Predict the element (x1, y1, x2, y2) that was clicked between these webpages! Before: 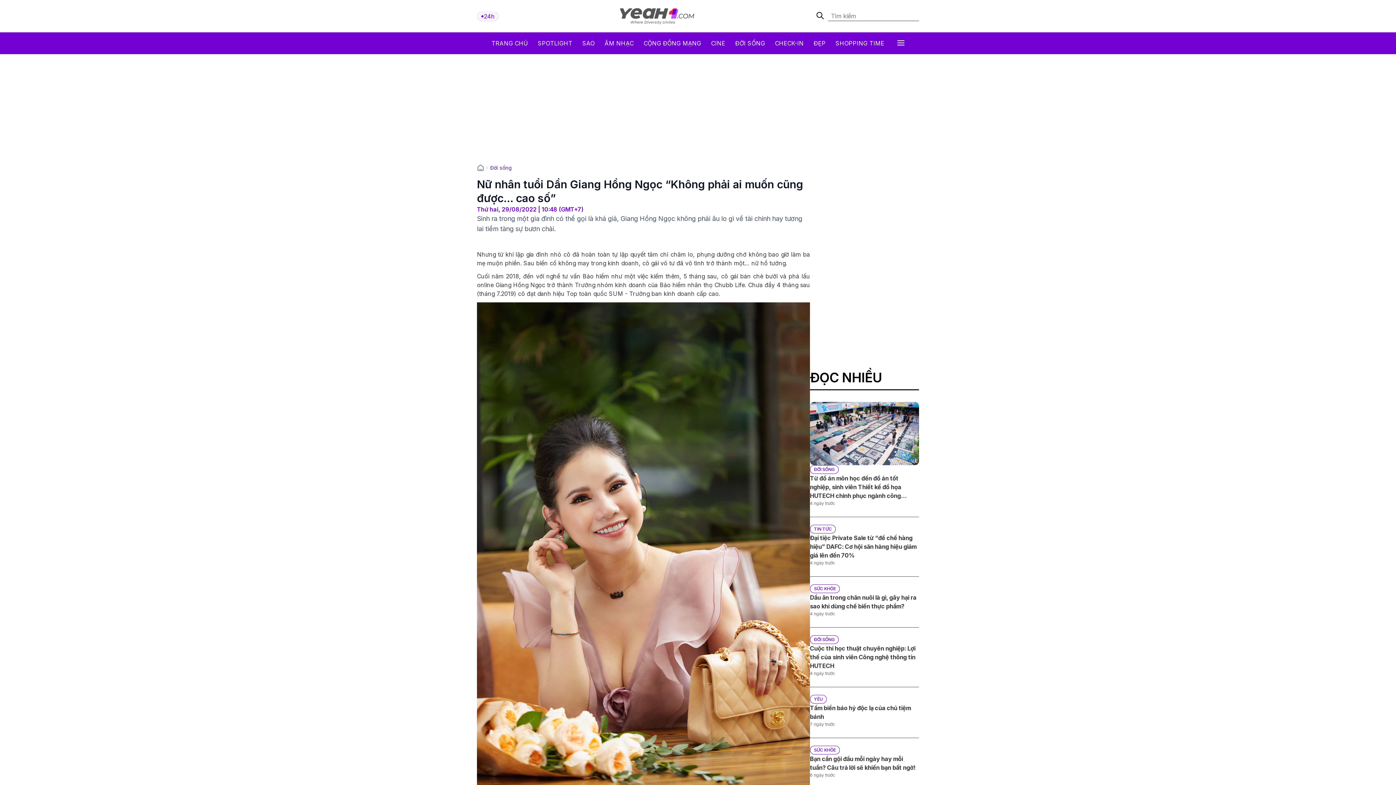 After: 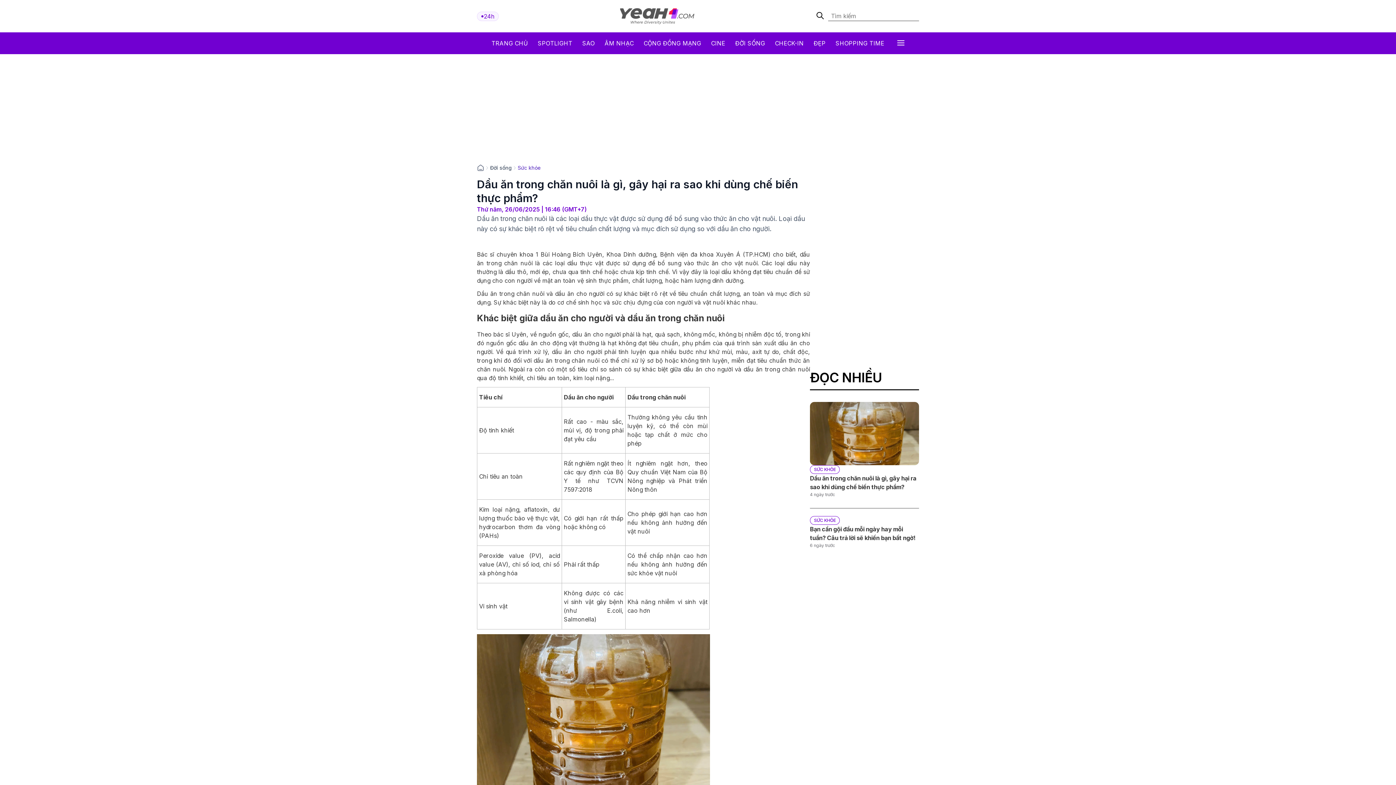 Action: bbox: (810, 582, 919, 584)